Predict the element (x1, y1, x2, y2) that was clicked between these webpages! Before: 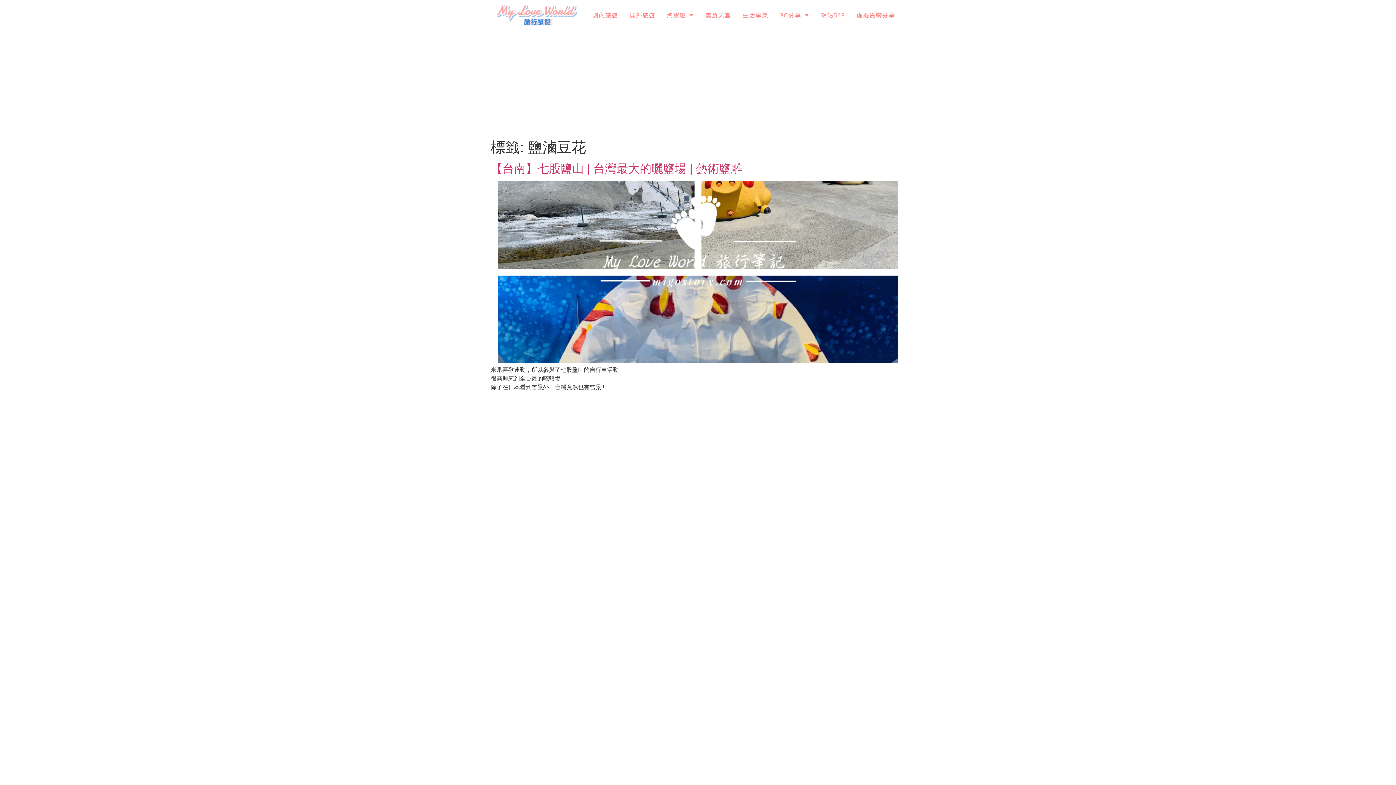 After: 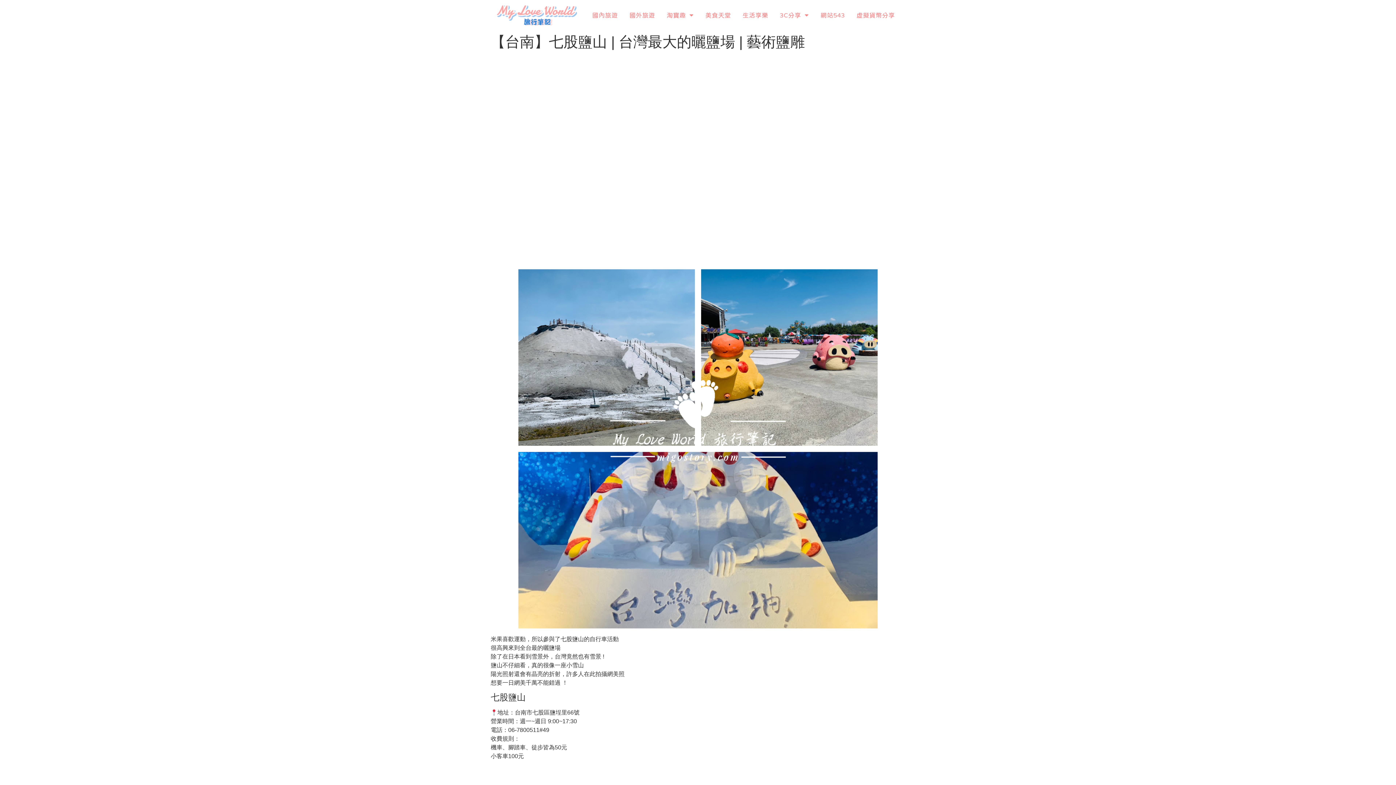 Action: bbox: (490, 358, 905, 364)